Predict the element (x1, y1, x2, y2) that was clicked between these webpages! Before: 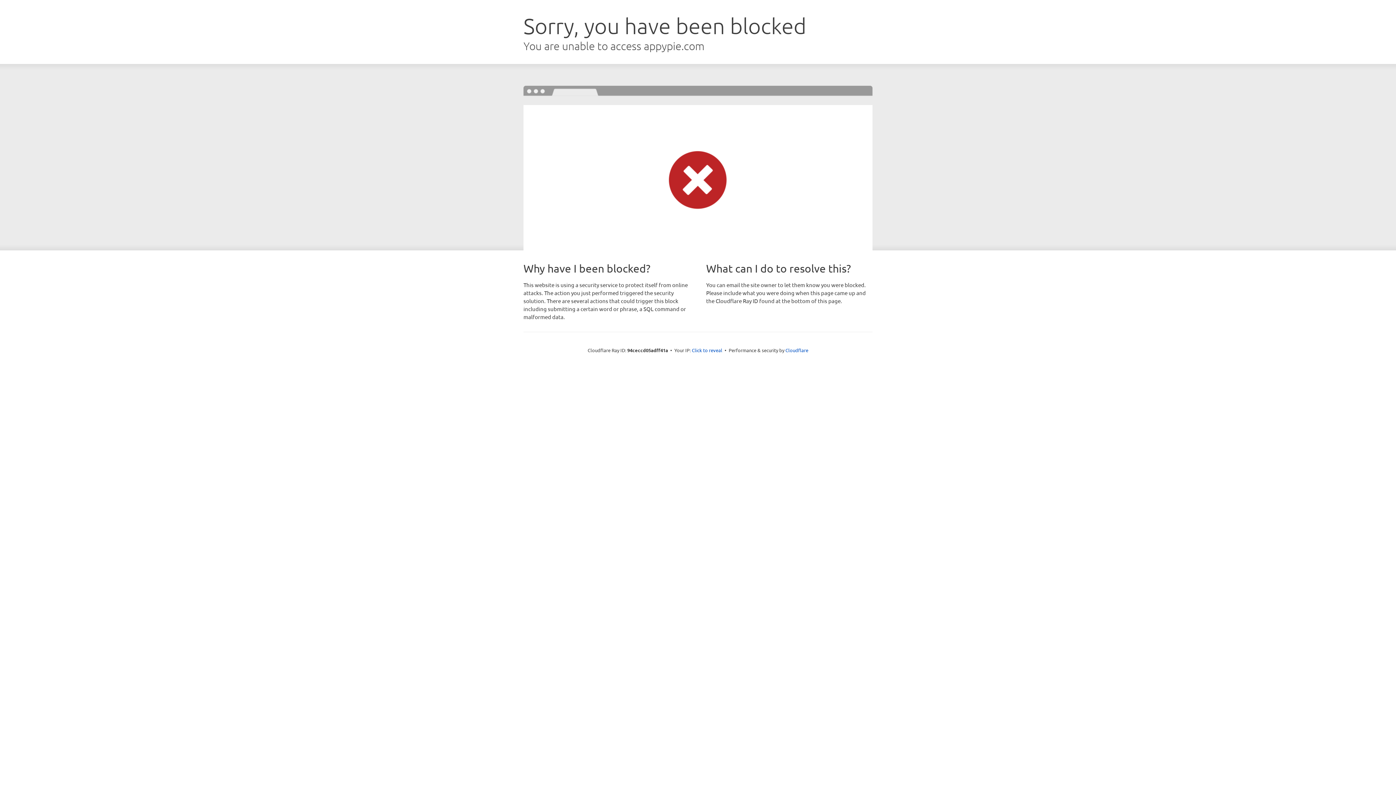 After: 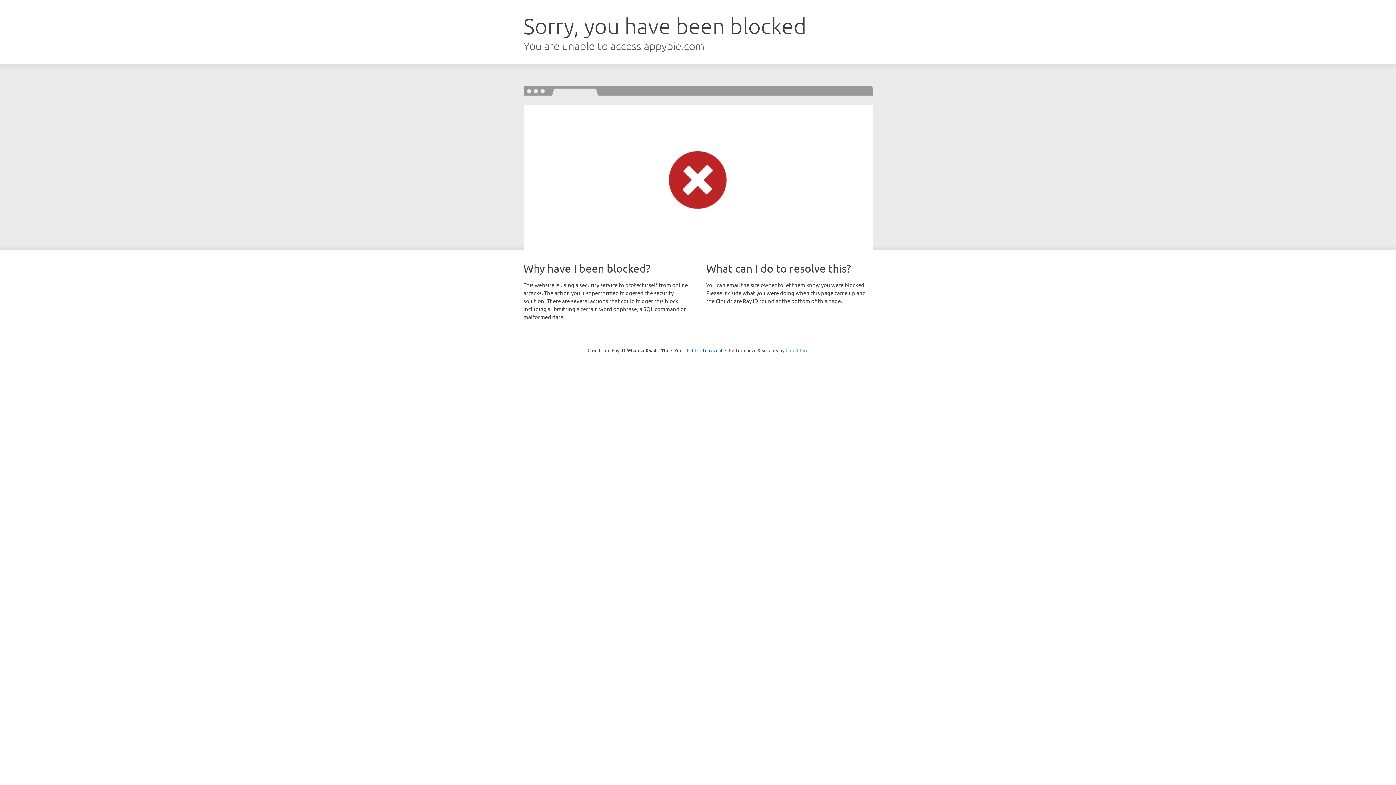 Action: bbox: (785, 347, 808, 353) label: Cloudflare